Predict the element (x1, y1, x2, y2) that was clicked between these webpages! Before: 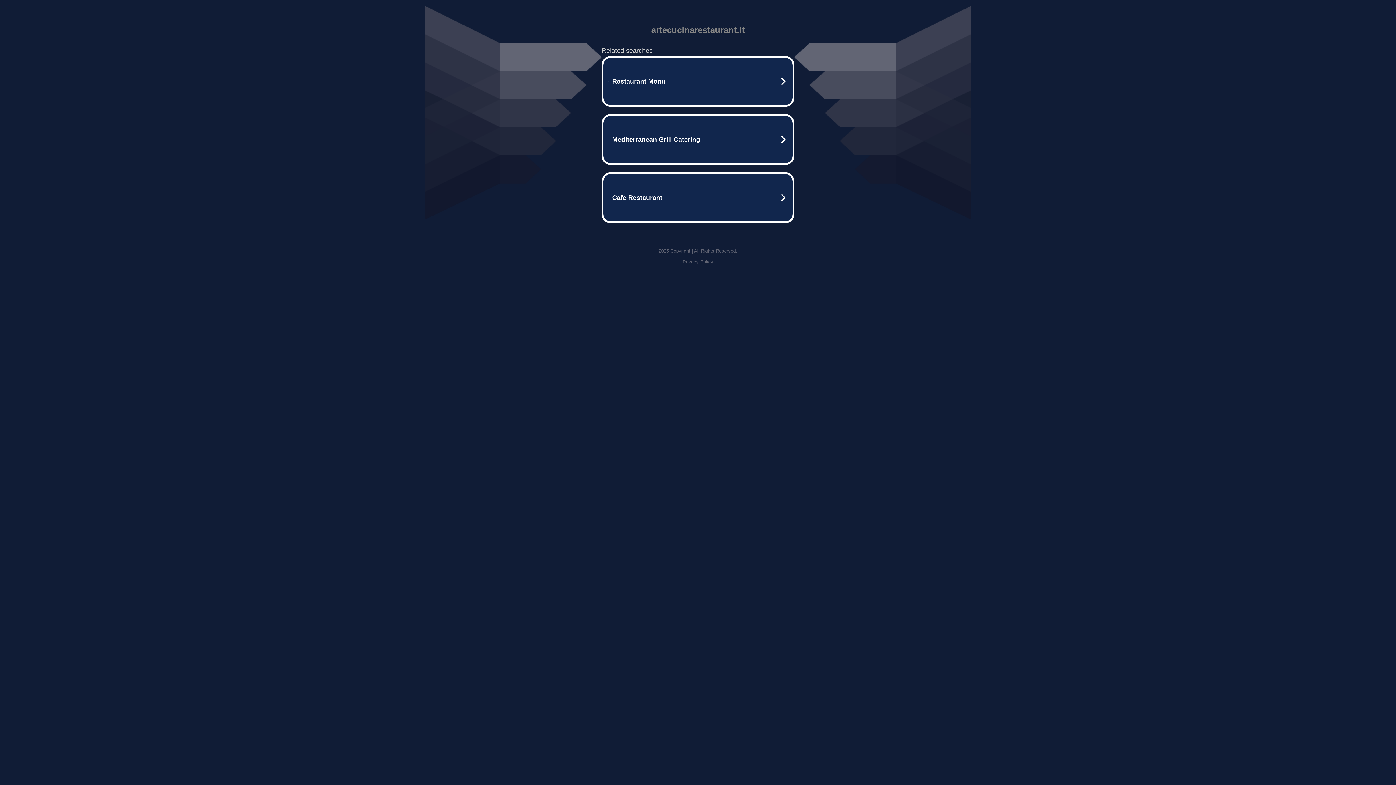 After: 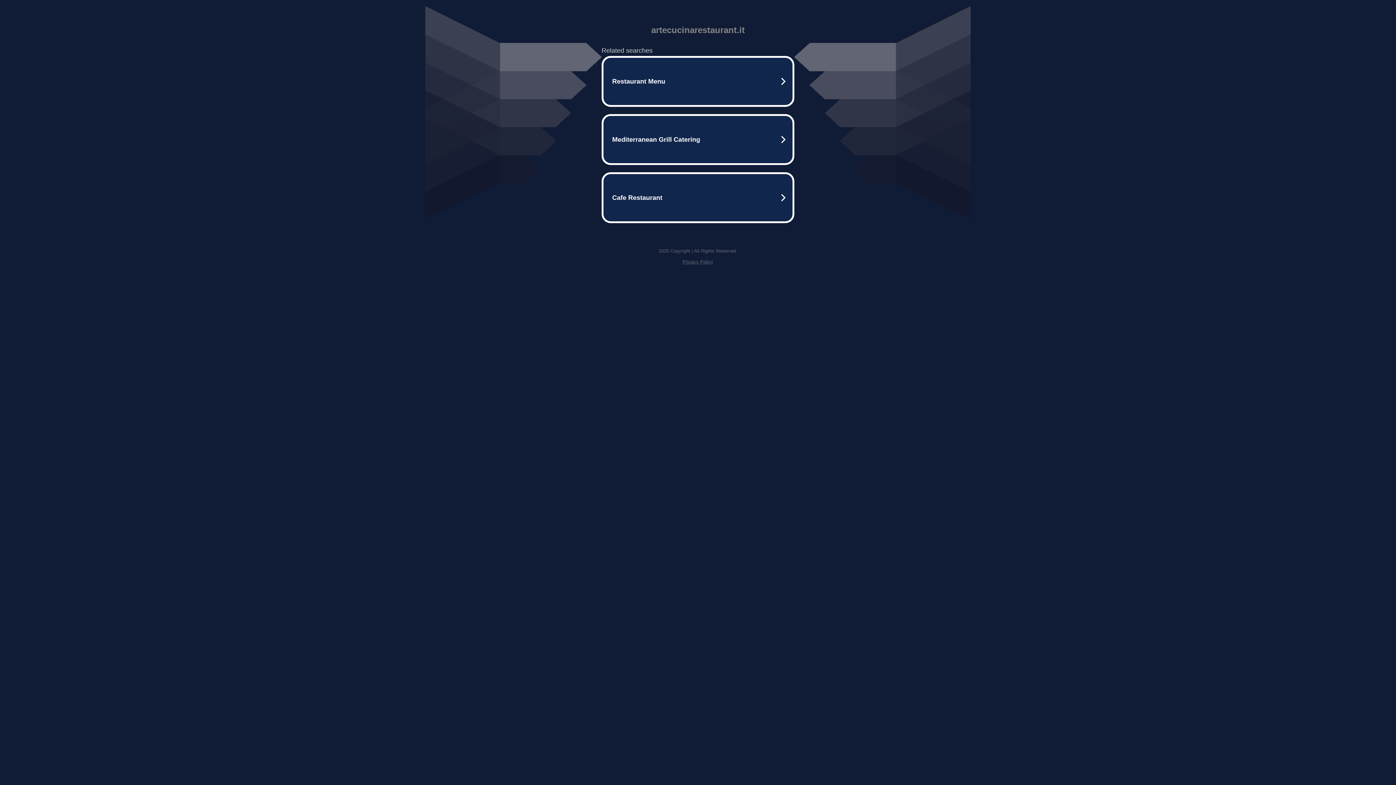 Action: label: Privacy Policy bbox: (682, 259, 713, 264)